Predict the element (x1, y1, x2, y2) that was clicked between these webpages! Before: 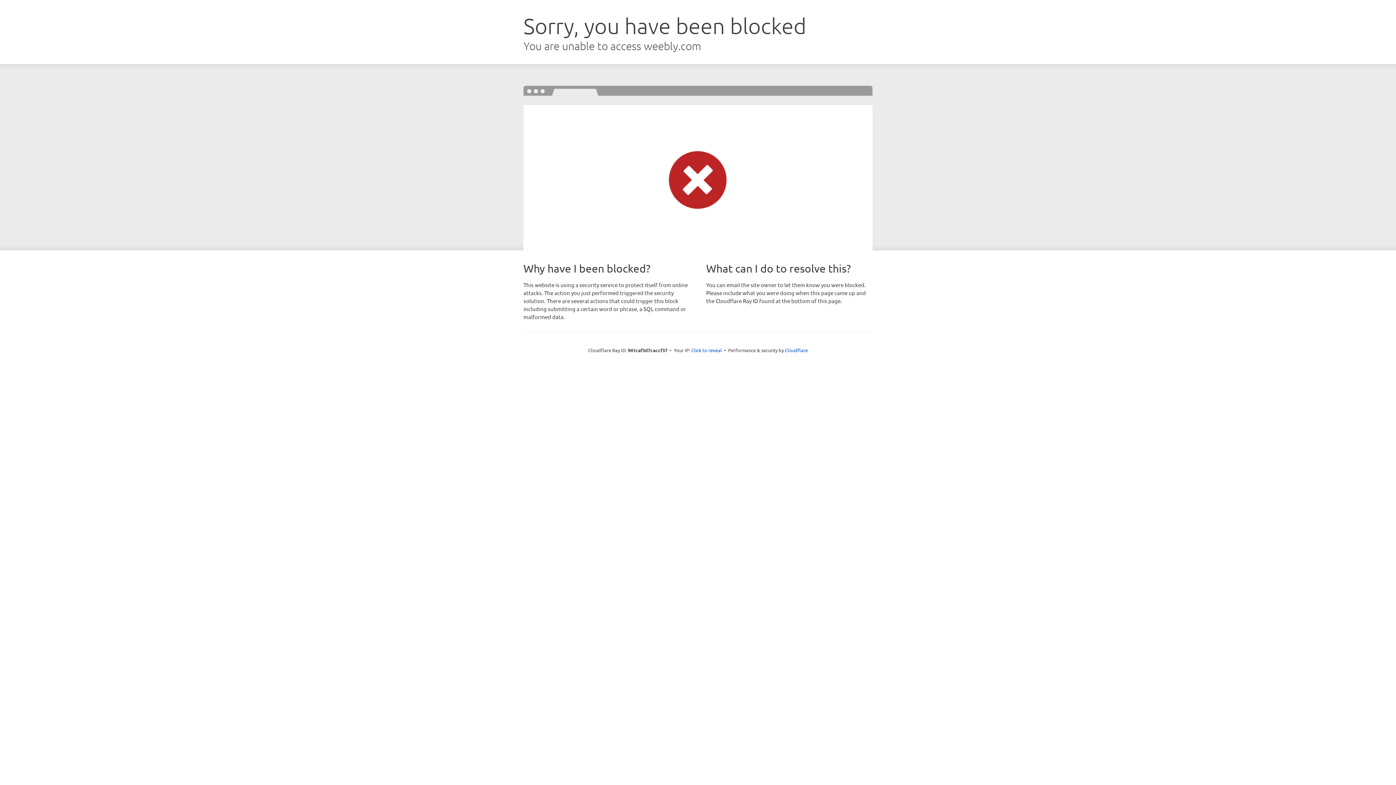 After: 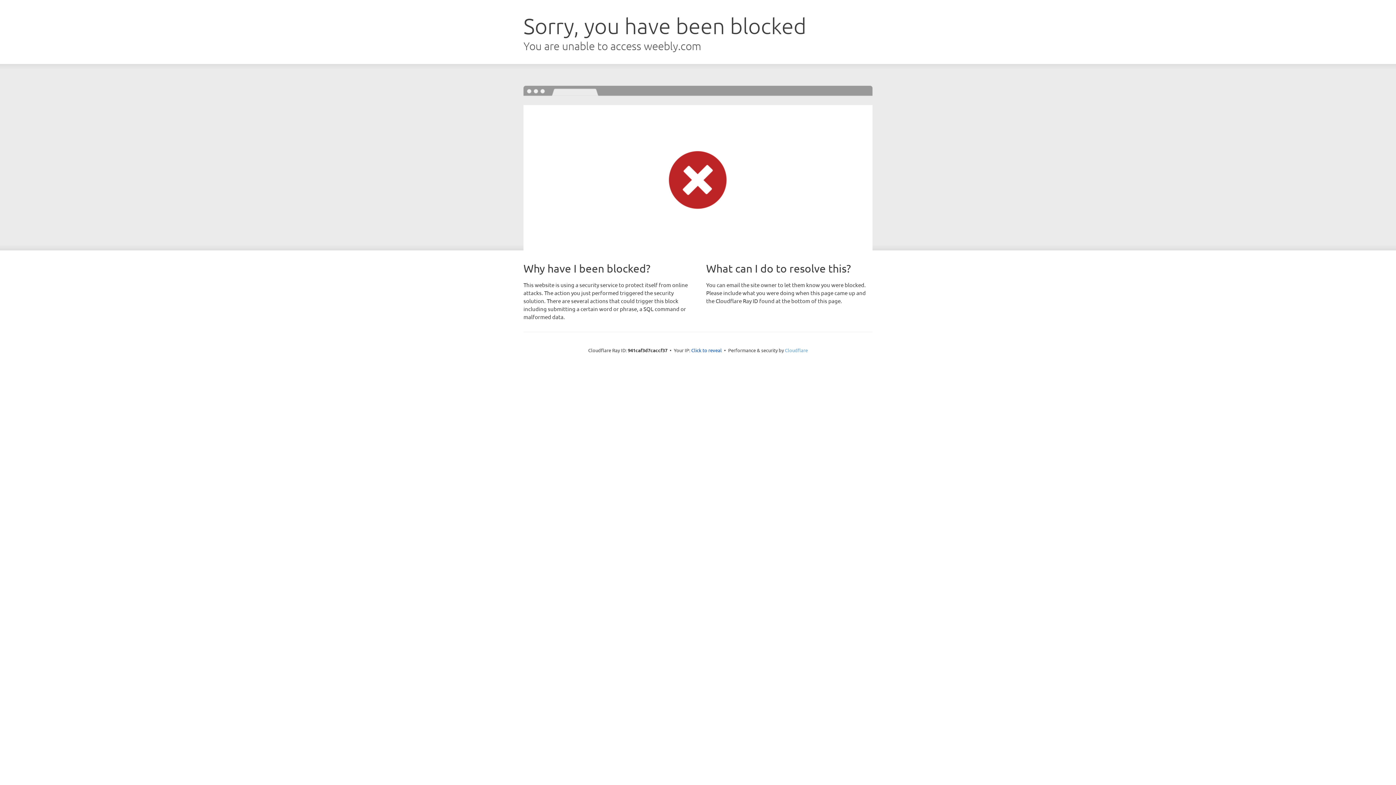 Action: label: Cloudflare bbox: (785, 347, 808, 353)